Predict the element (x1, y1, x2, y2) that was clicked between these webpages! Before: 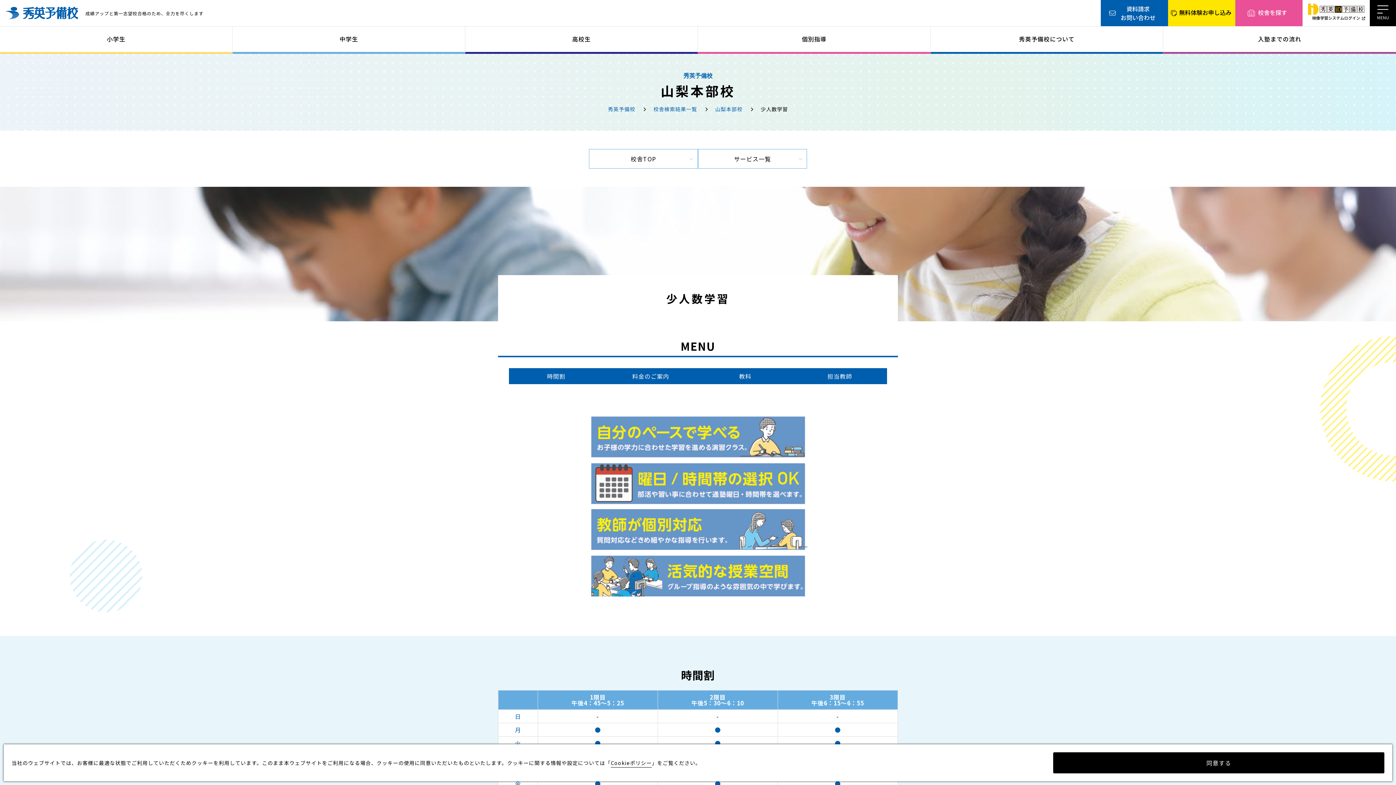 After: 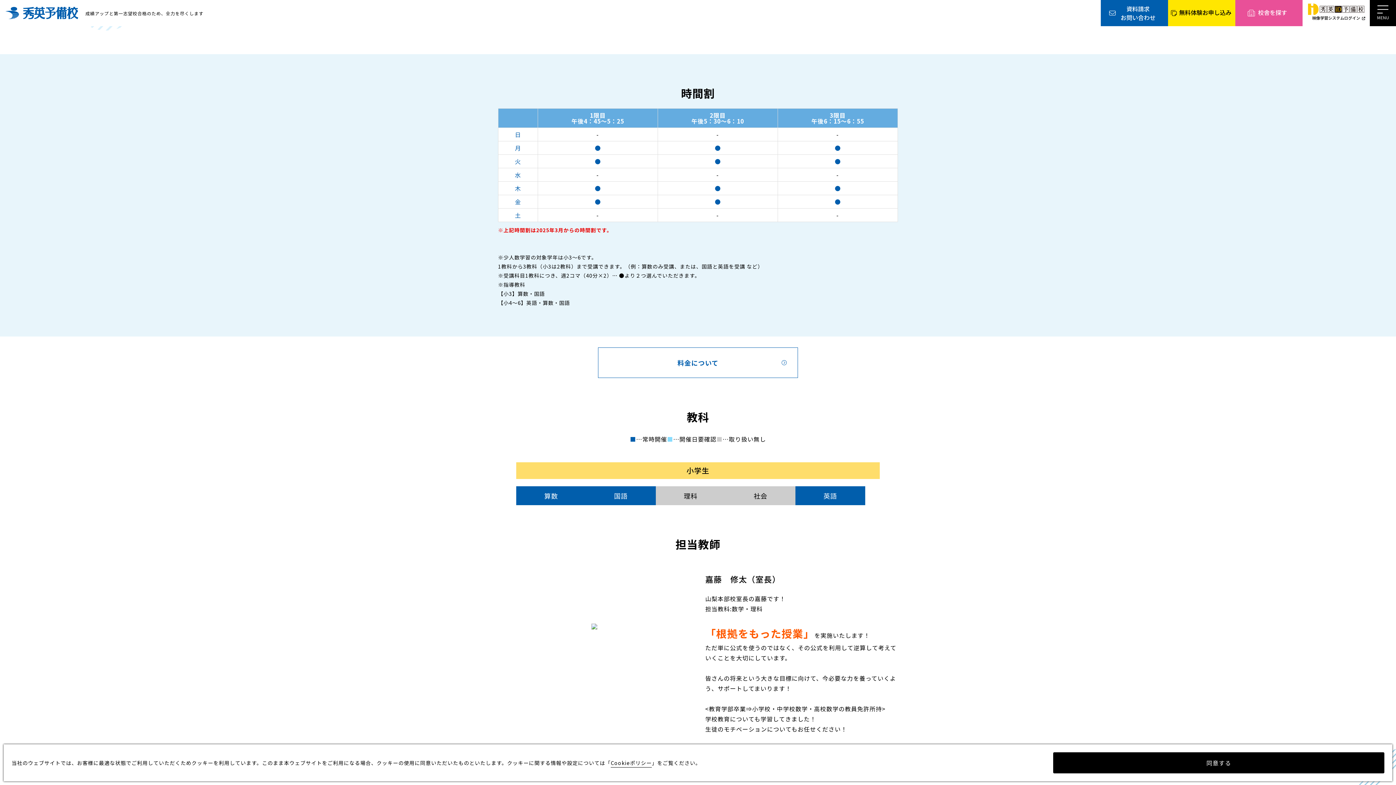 Action: bbox: (509, 368, 603, 384) label: 時間割